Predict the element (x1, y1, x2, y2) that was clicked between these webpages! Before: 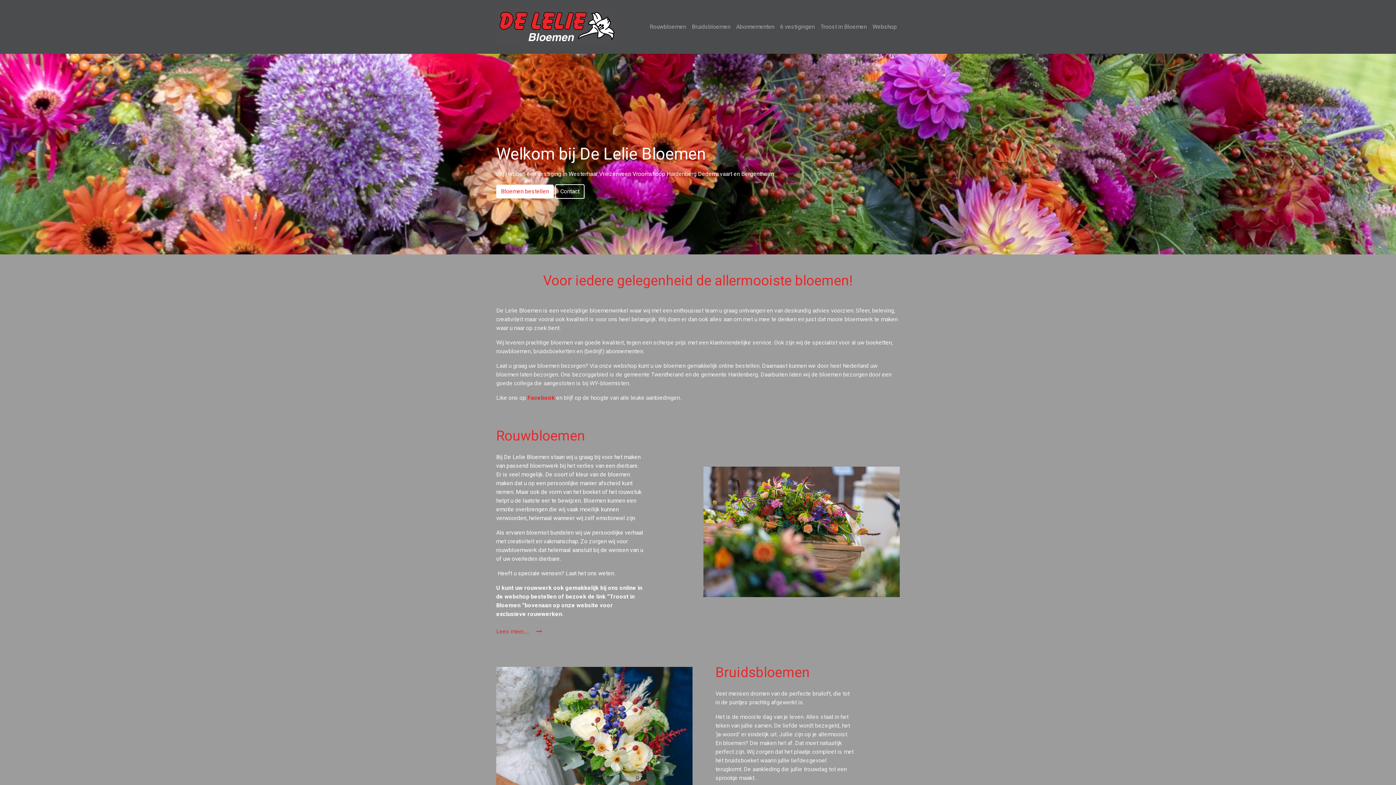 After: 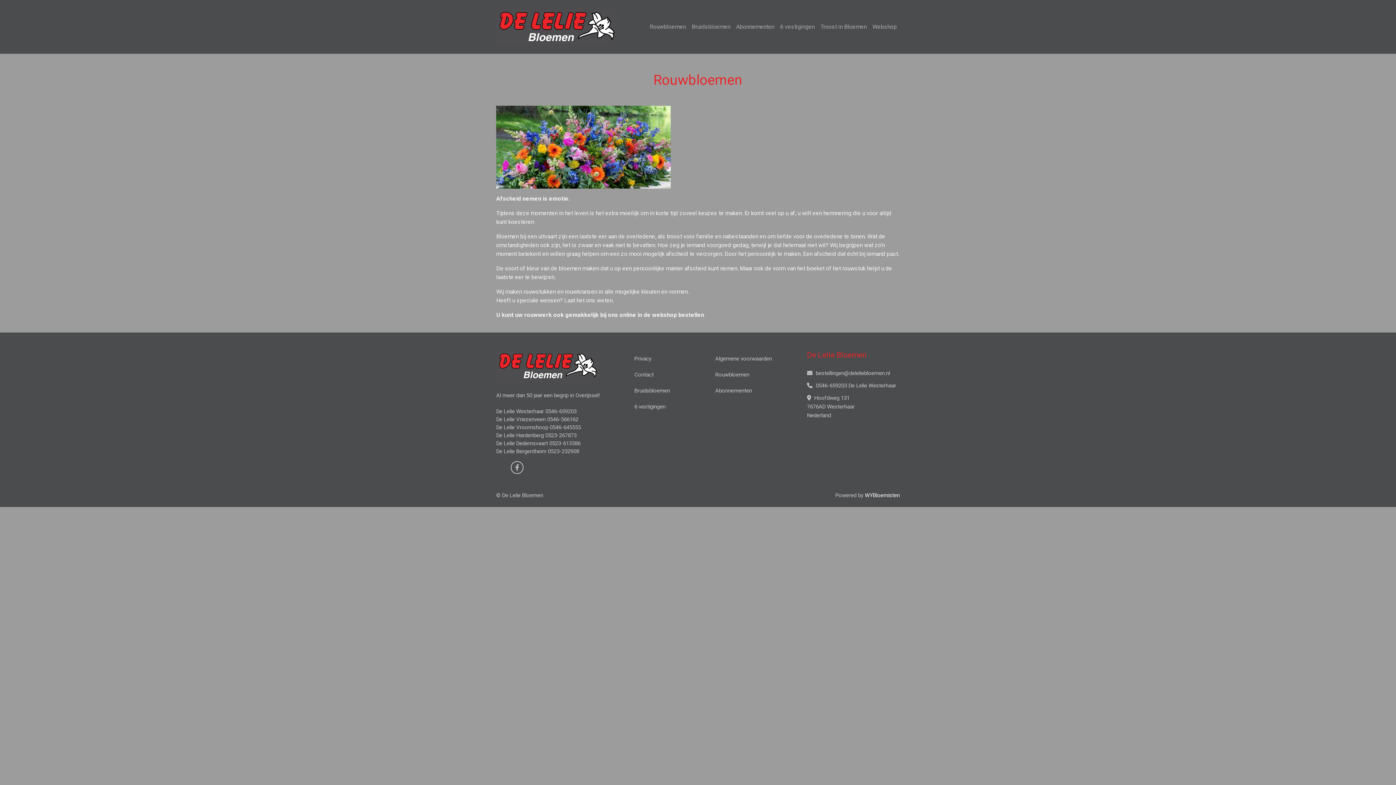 Action: bbox: (646, 19, 689, 34) label: Rouwbloemen